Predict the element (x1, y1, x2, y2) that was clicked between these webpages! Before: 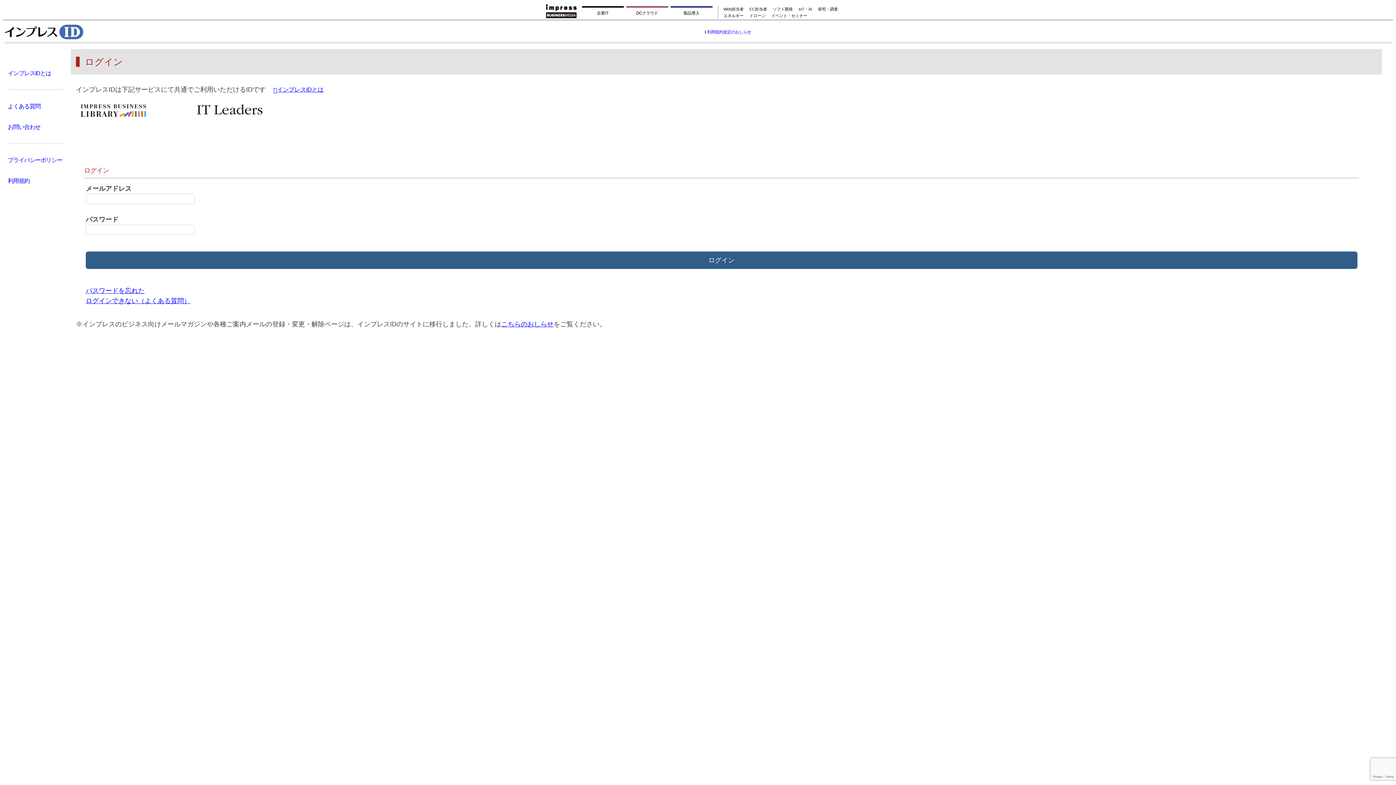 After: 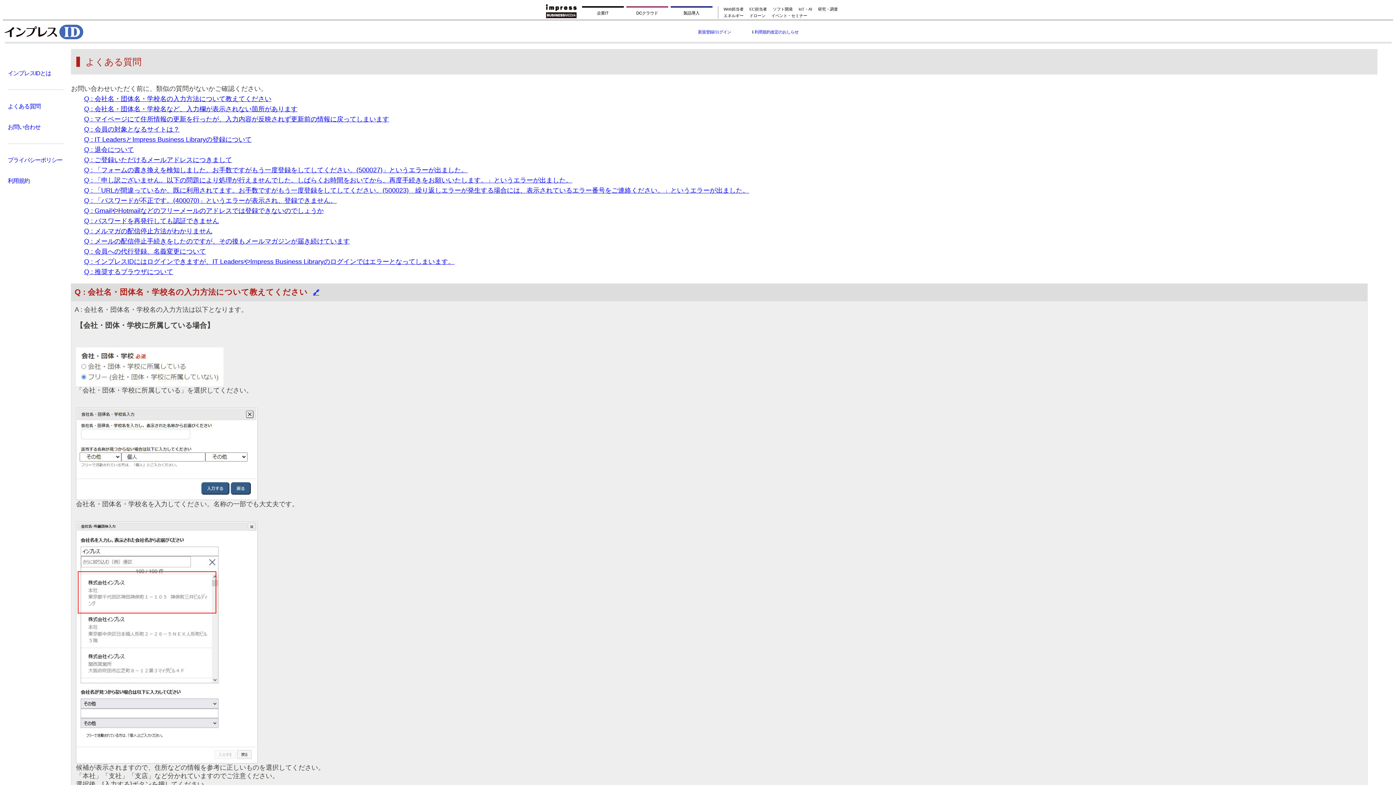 Action: bbox: (85, 297, 190, 304) label: ログインできない（よくある質問）